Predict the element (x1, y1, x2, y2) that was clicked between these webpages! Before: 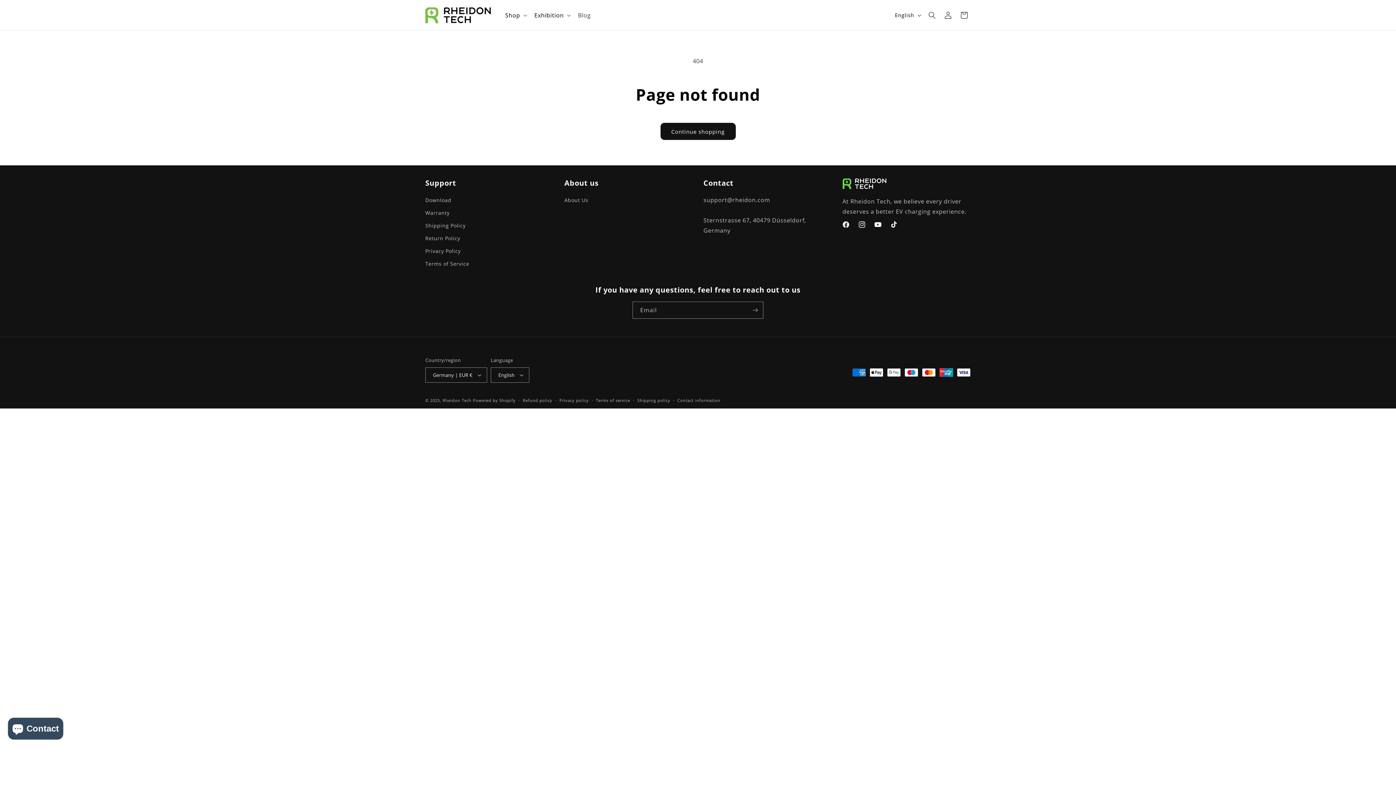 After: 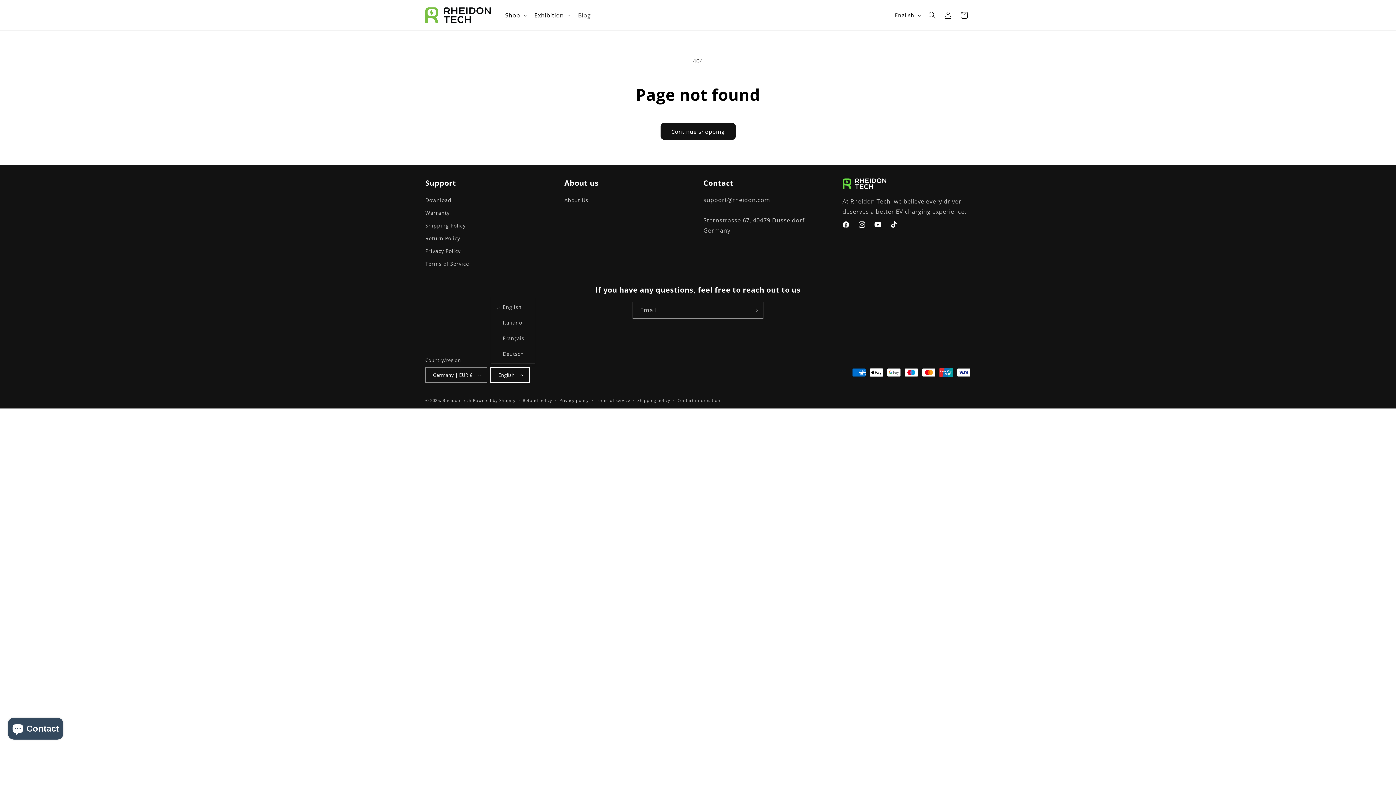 Action: bbox: (490, 367, 529, 382) label: English